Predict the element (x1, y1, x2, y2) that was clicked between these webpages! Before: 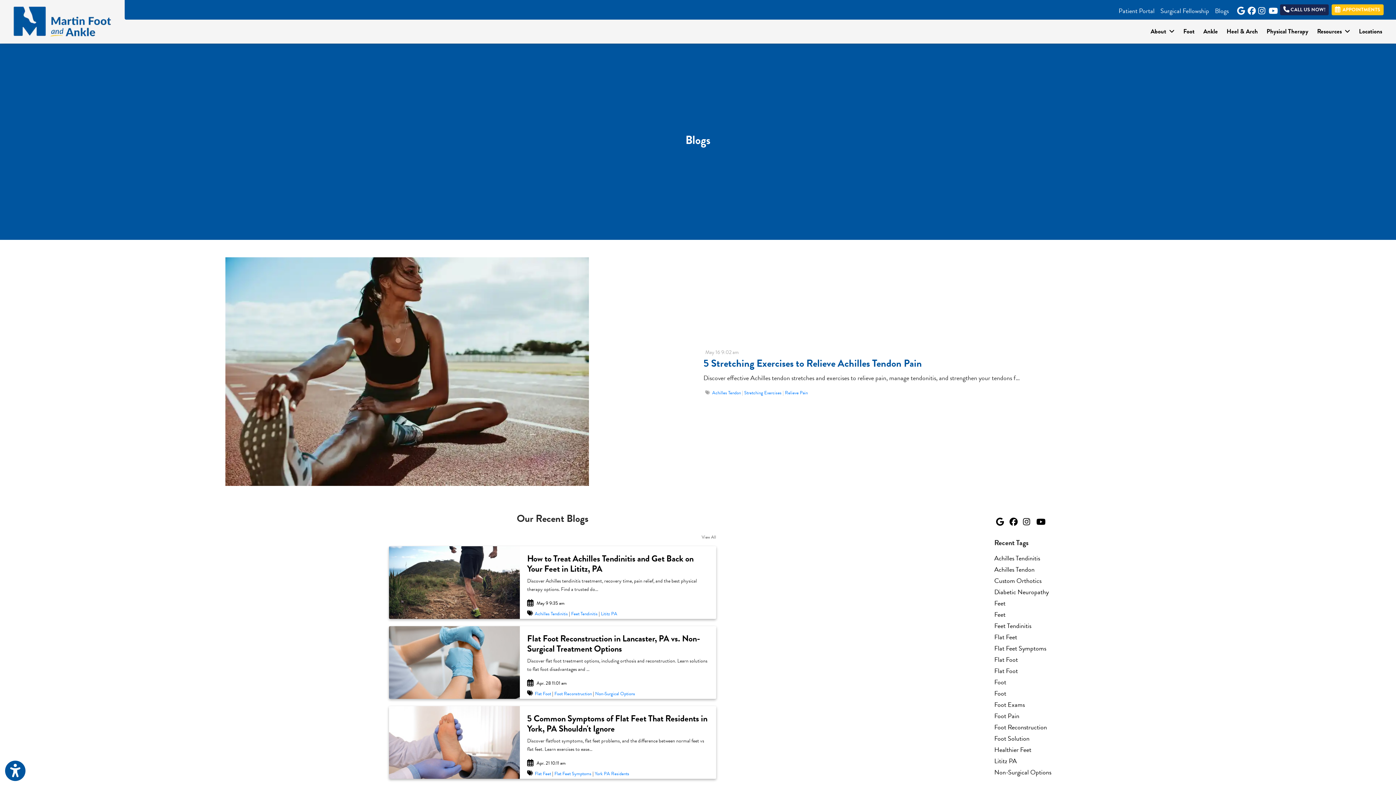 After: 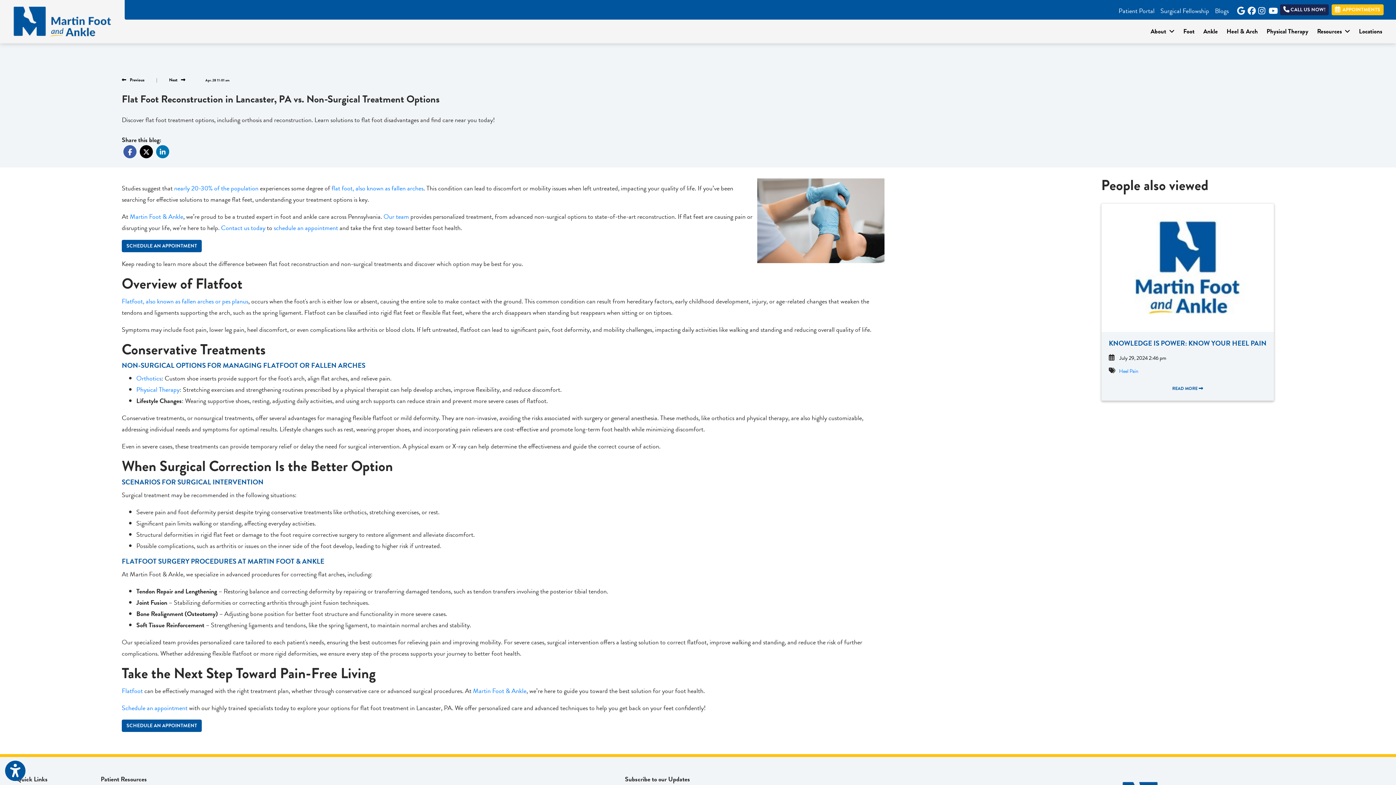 Action: bbox: (527, 633, 709, 654) label: Flat Foot Reconstruction in Lancaster, PA vs. Non-Surgical Treatment Options